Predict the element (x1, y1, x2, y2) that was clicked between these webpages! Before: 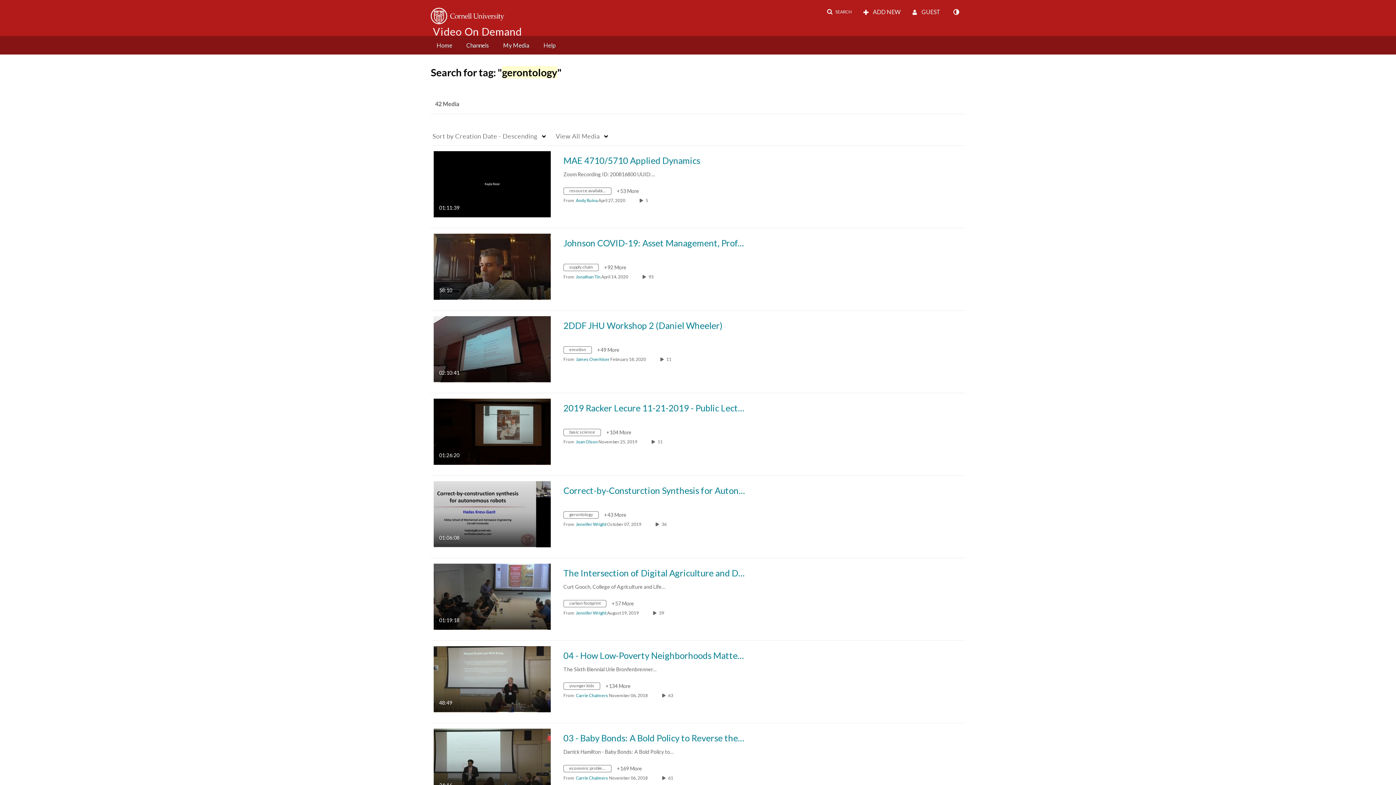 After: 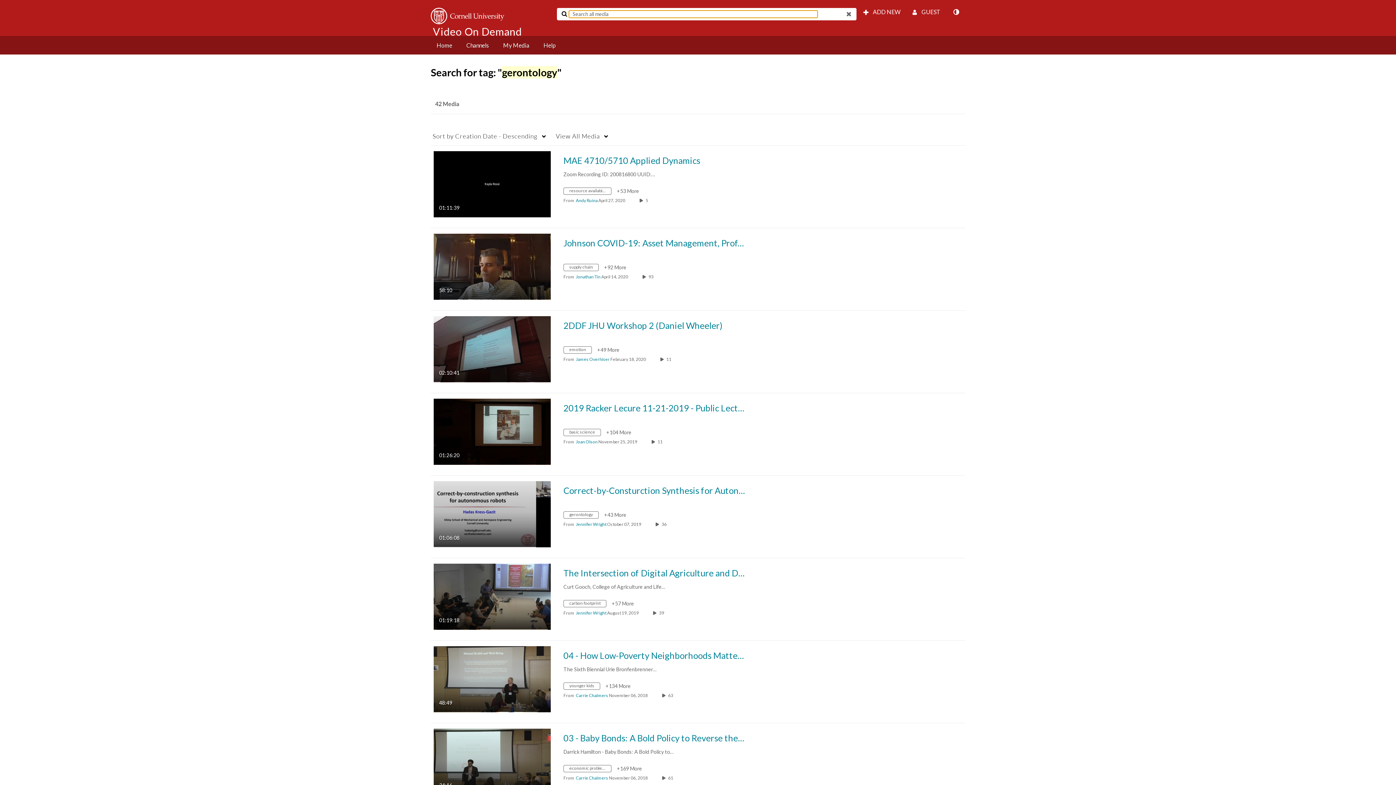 Action: label: SEARCH bbox: (822, 5, 856, 18)